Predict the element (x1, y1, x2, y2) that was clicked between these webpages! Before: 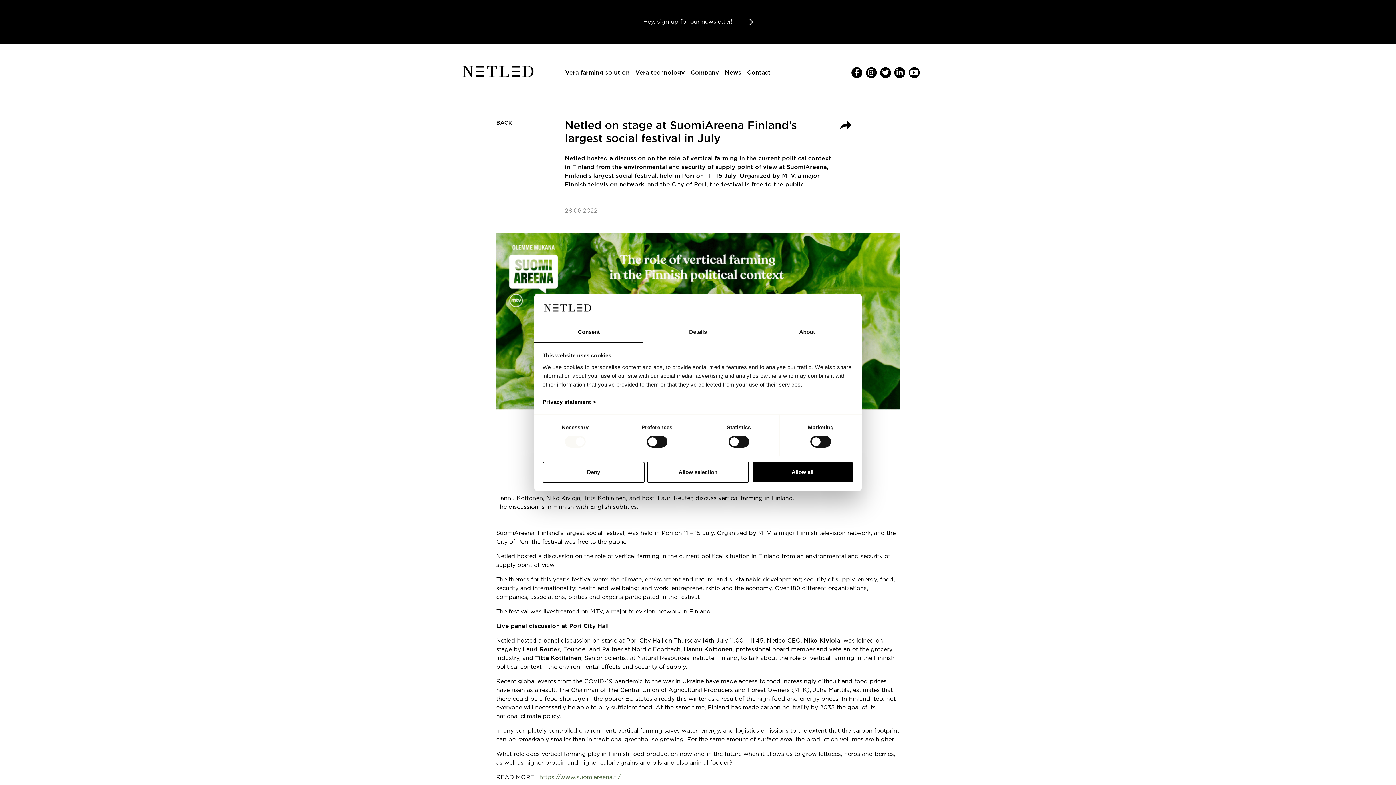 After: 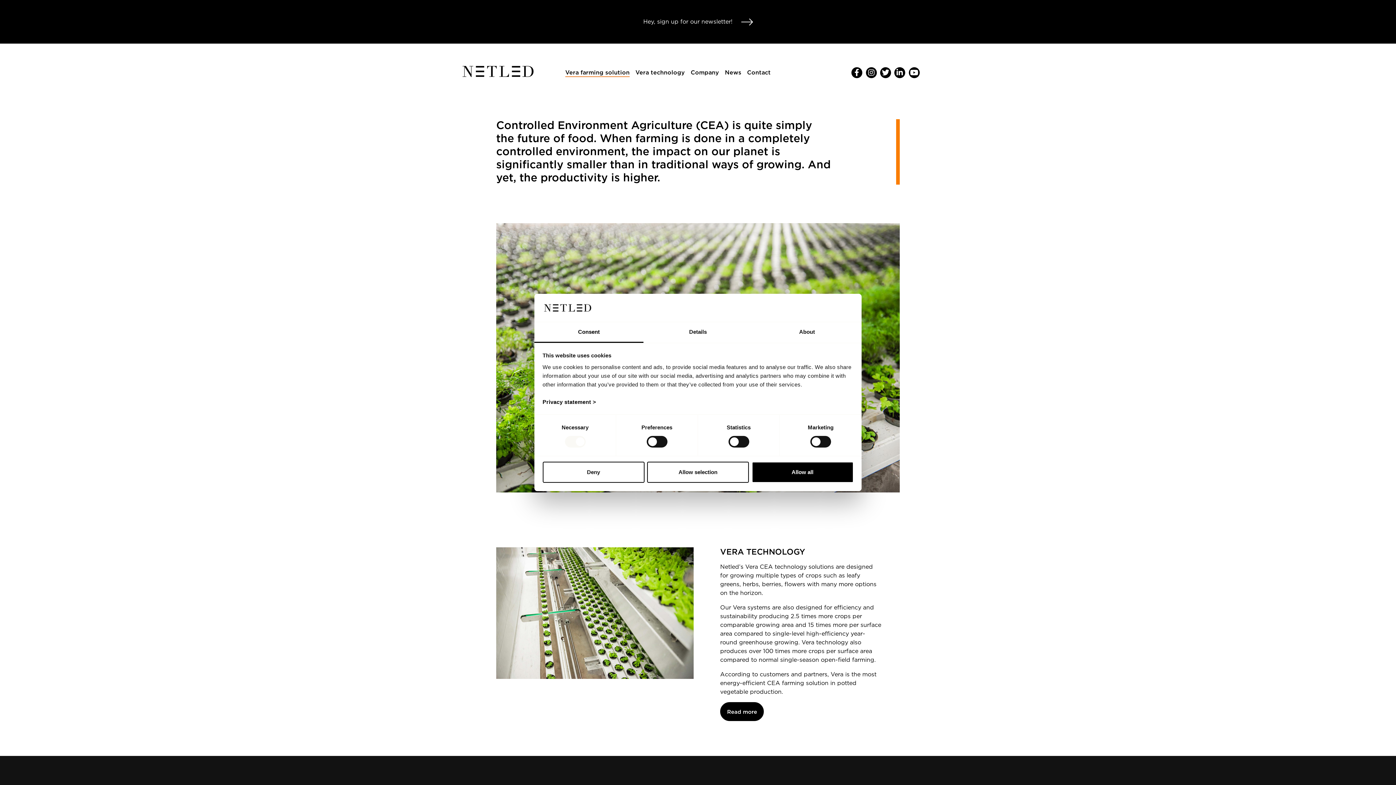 Action: label: Vera farming solution bbox: (565, 68, 629, 77)